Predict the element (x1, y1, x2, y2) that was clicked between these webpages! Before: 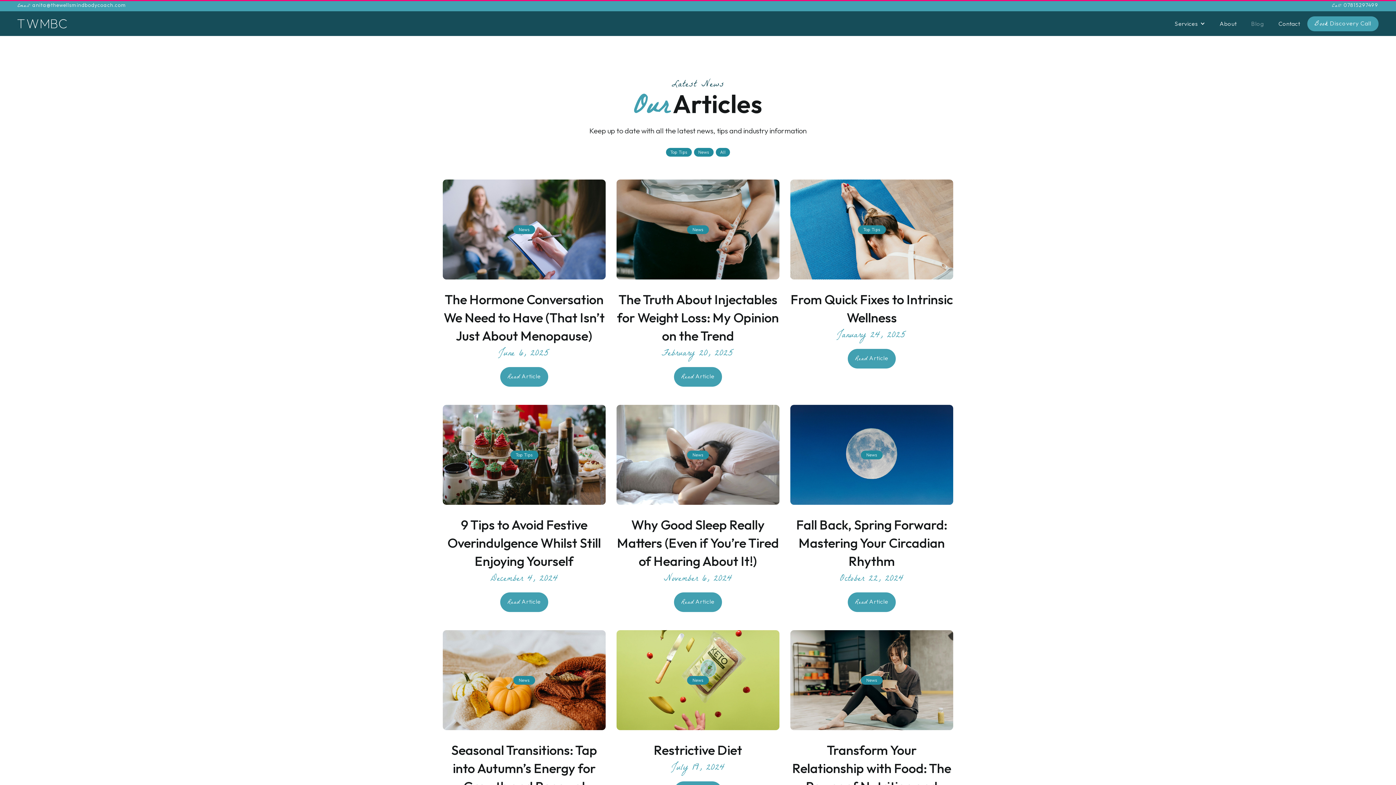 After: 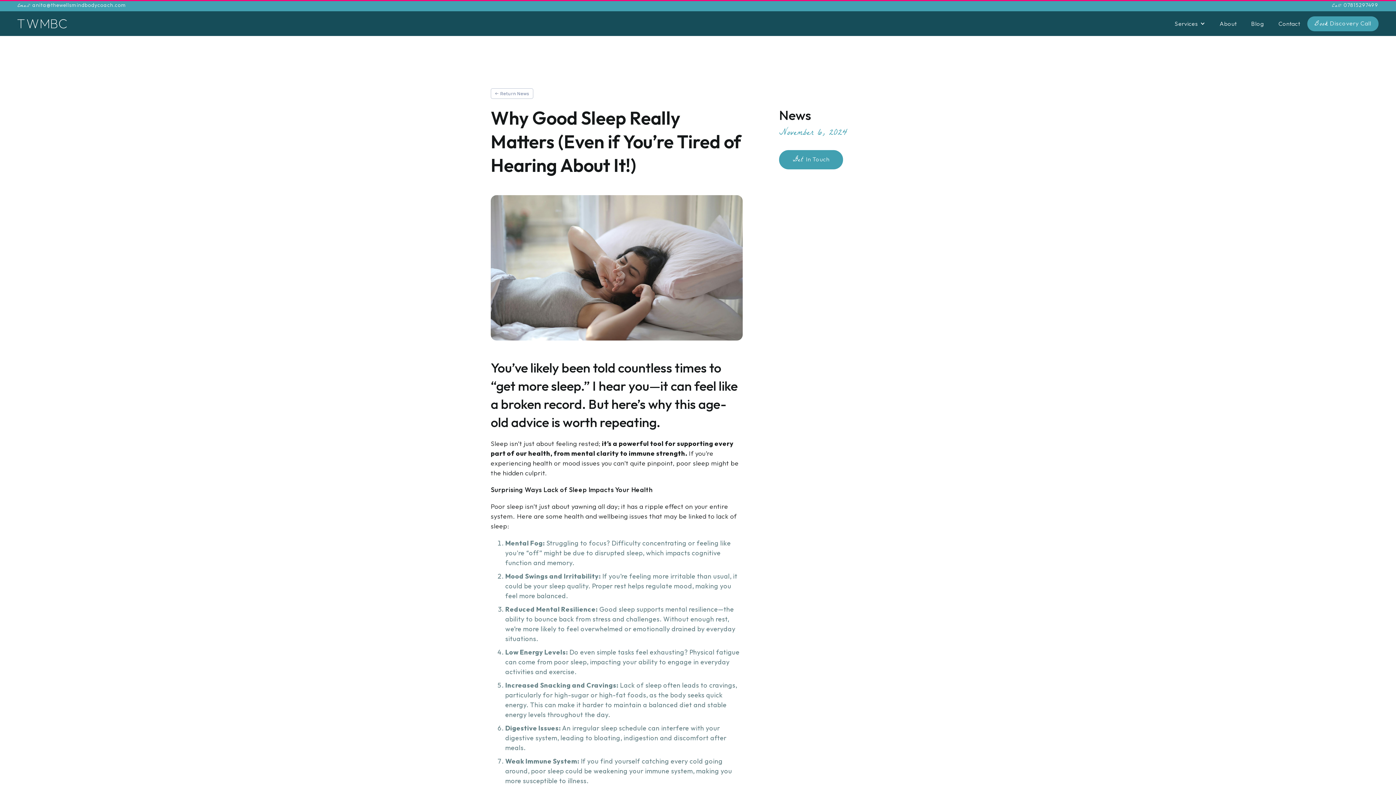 Action: label: News
Why Good Sleep Really Matters (Even if You’re Tired of Hearing About It!)
November 6, 2024
Read Article bbox: (616, 405, 779, 612)